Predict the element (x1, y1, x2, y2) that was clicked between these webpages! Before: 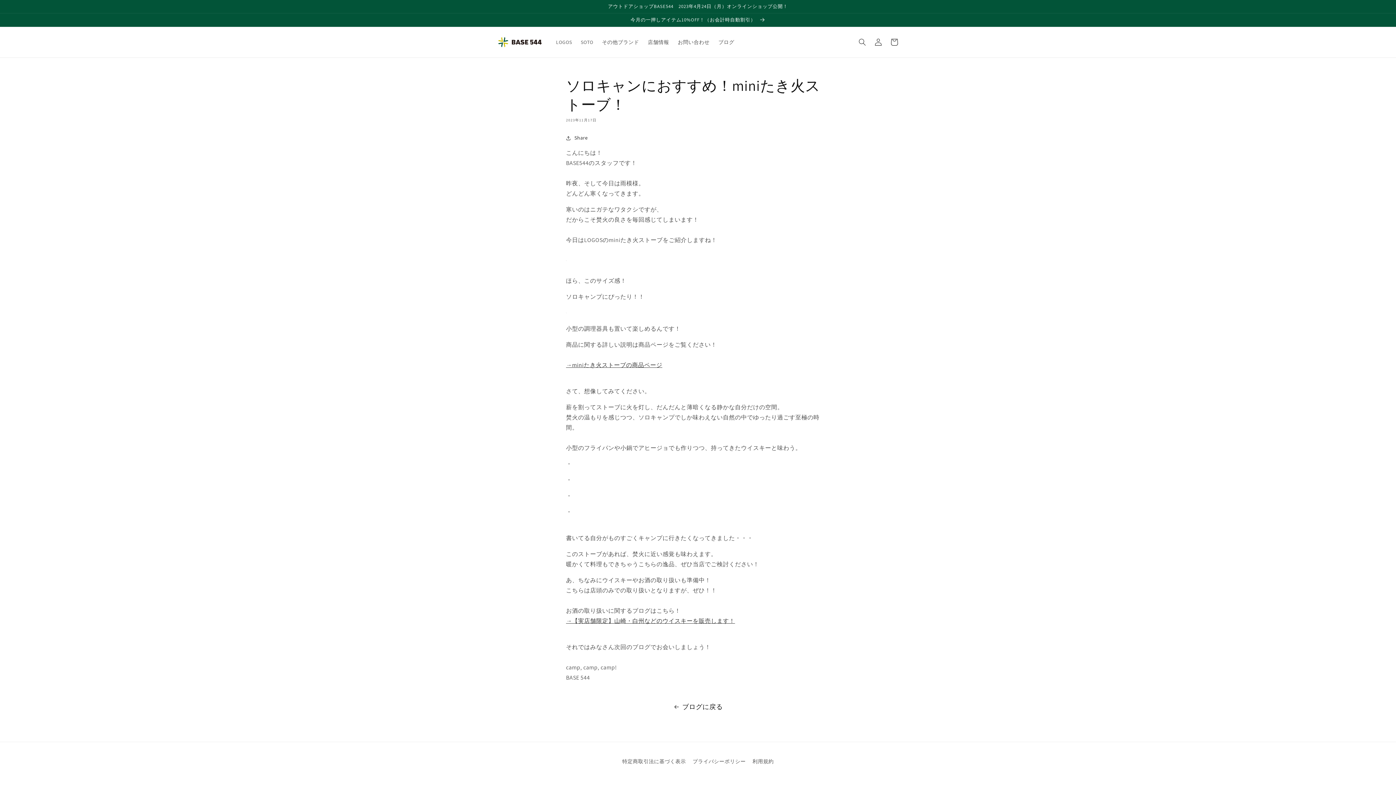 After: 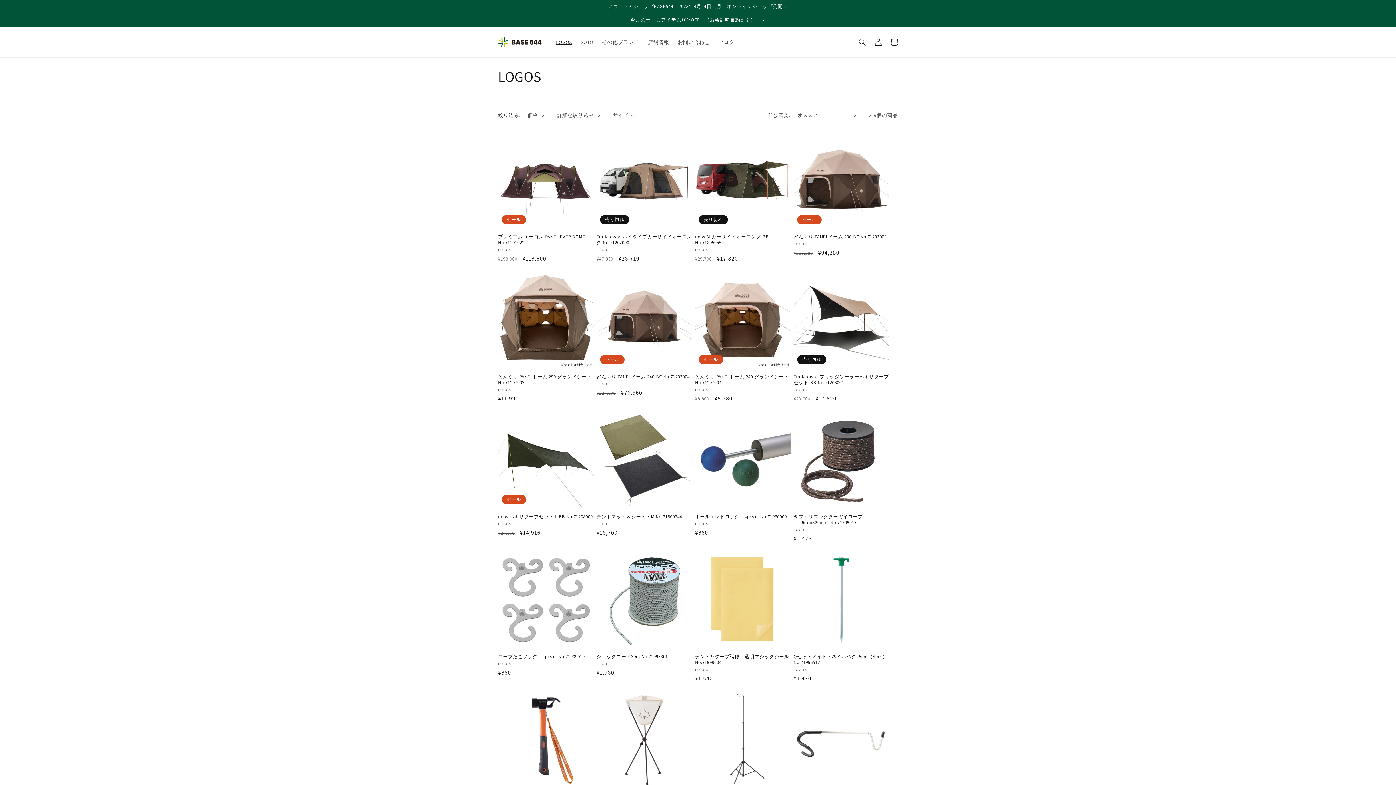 Action: bbox: (551, 34, 576, 49) label: LOGOS